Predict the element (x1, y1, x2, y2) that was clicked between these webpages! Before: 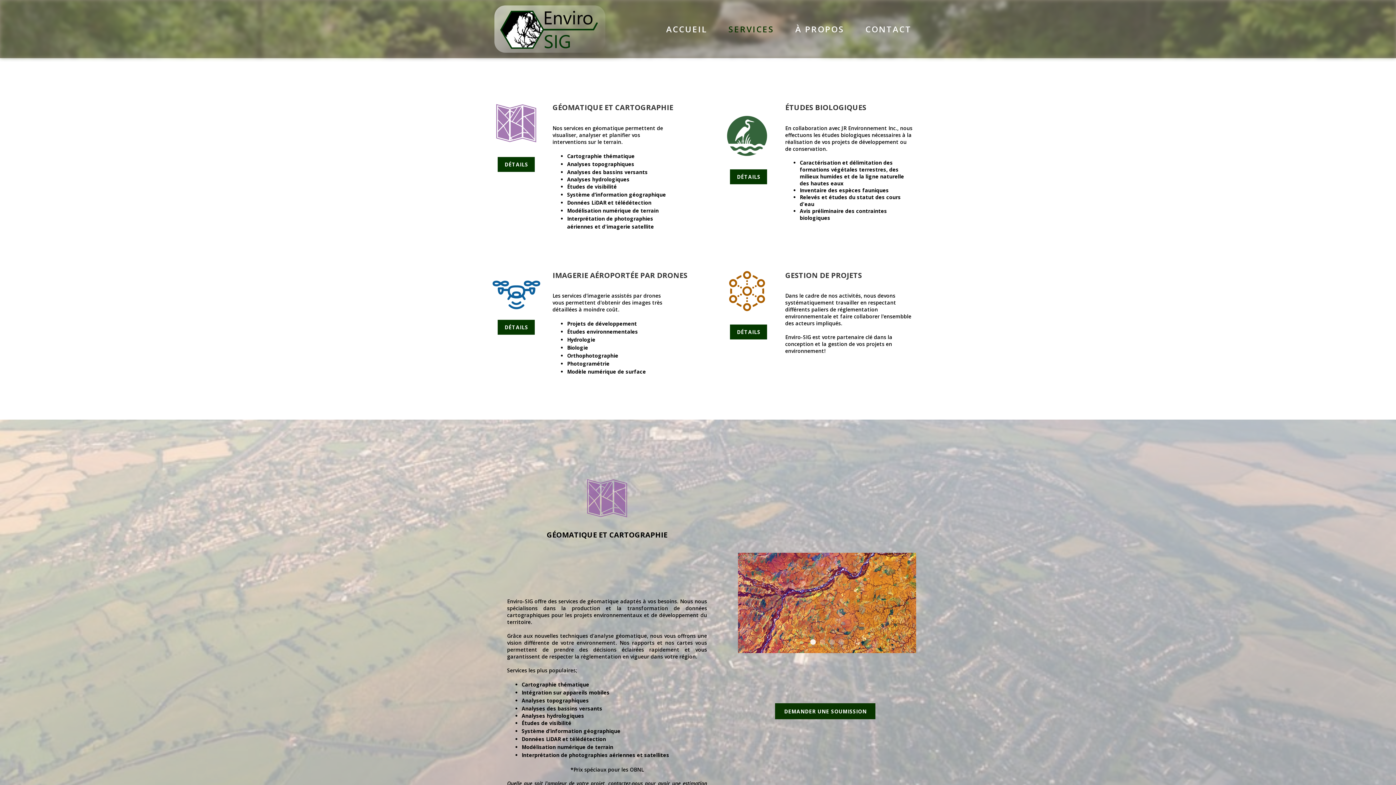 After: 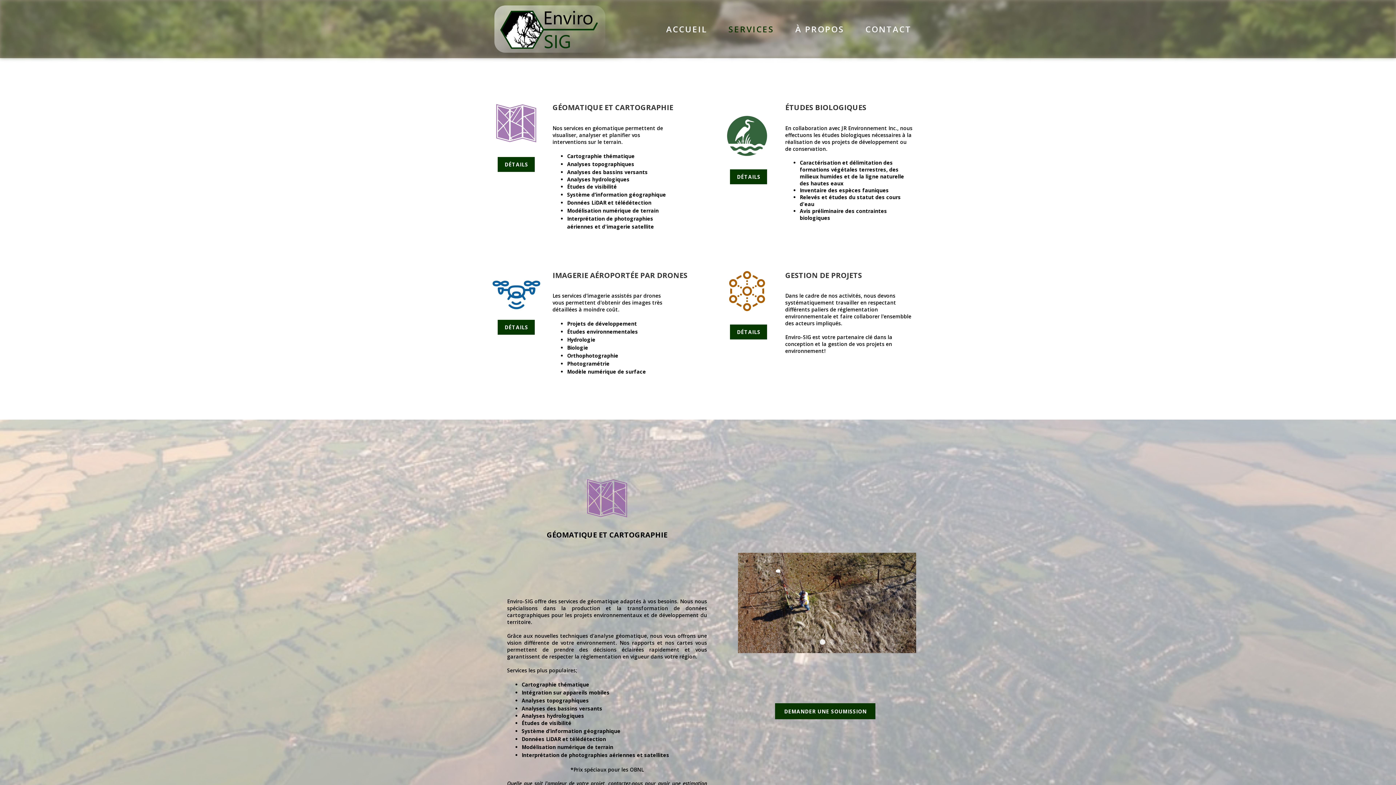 Action: label: SERVICES bbox: (728, 23, 774, 34)